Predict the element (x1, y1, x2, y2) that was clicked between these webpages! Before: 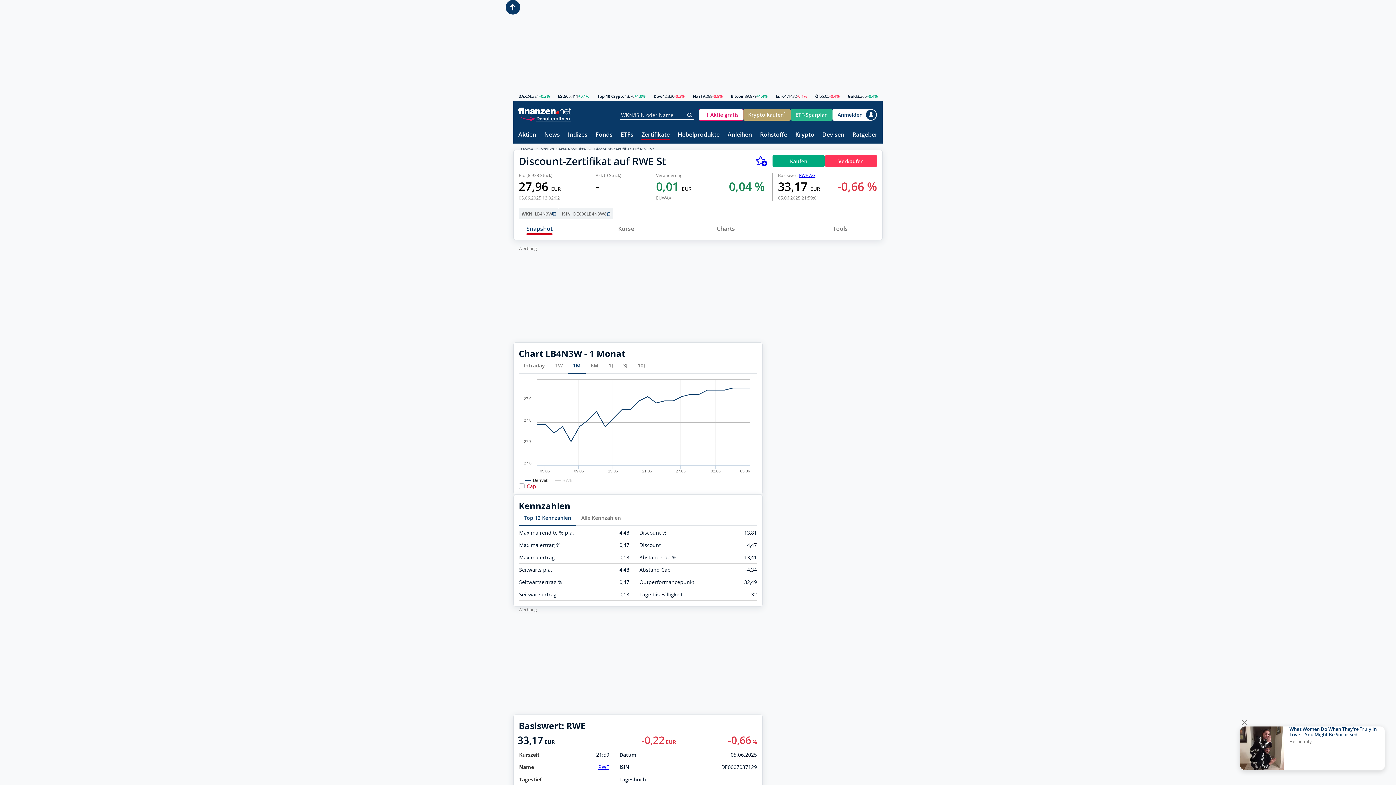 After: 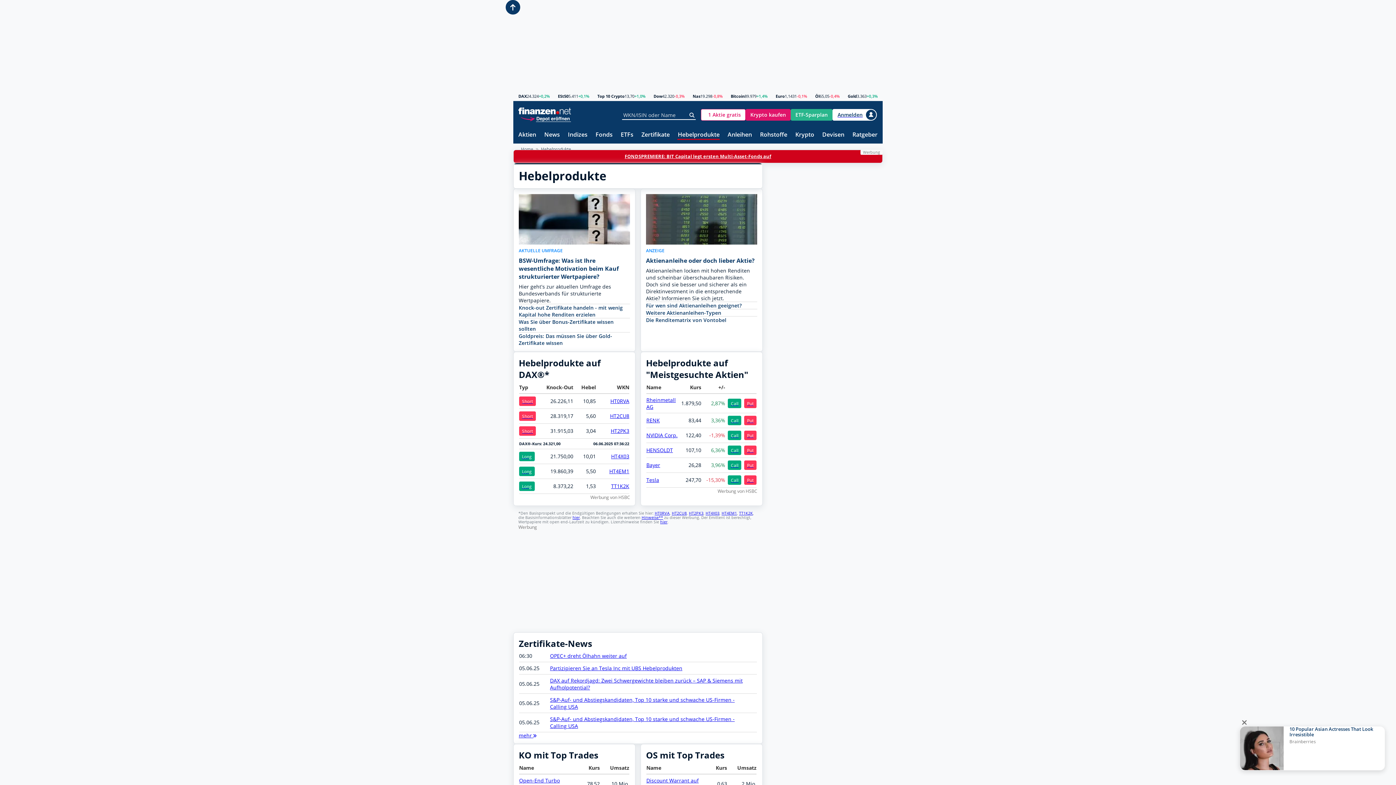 Action: label: Hebelprodukte bbox: (677, 131, 719, 138)